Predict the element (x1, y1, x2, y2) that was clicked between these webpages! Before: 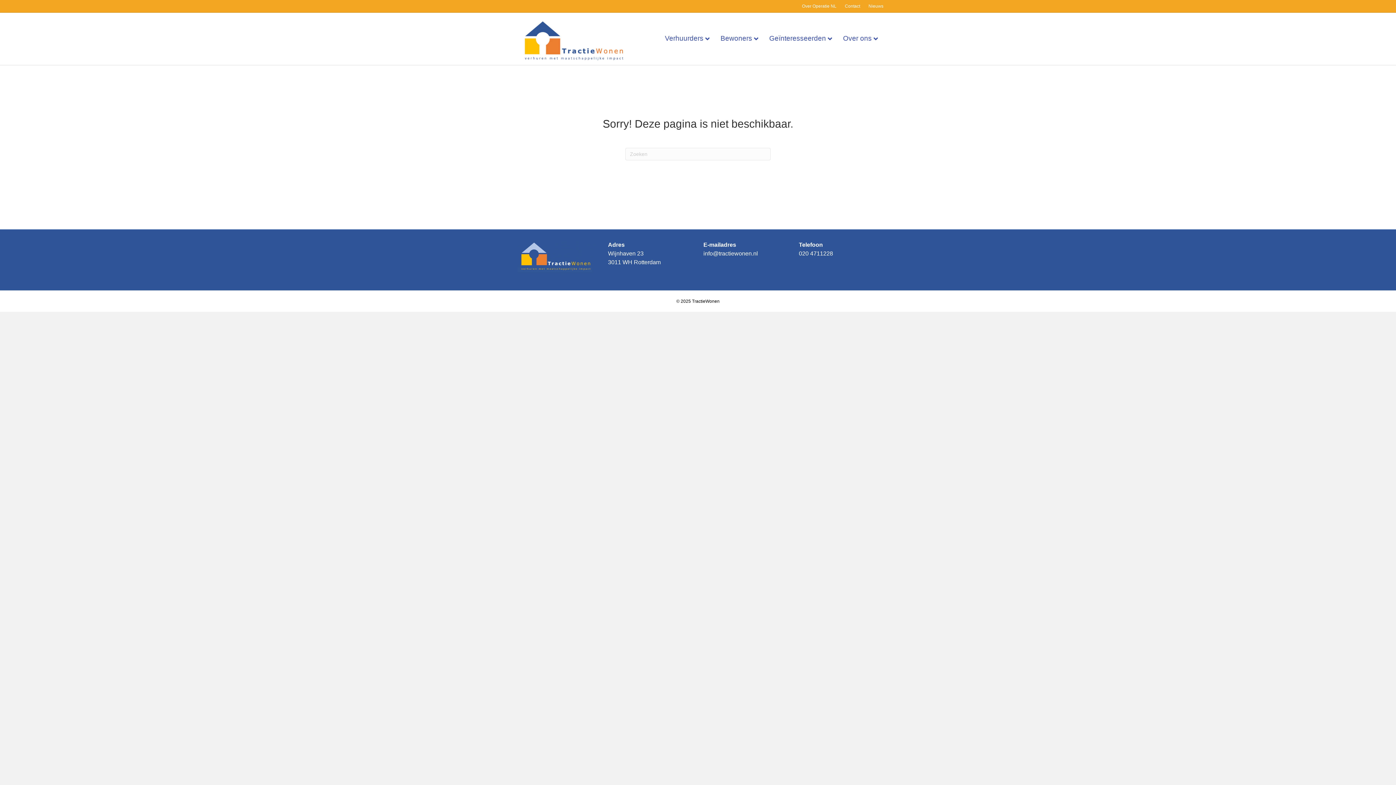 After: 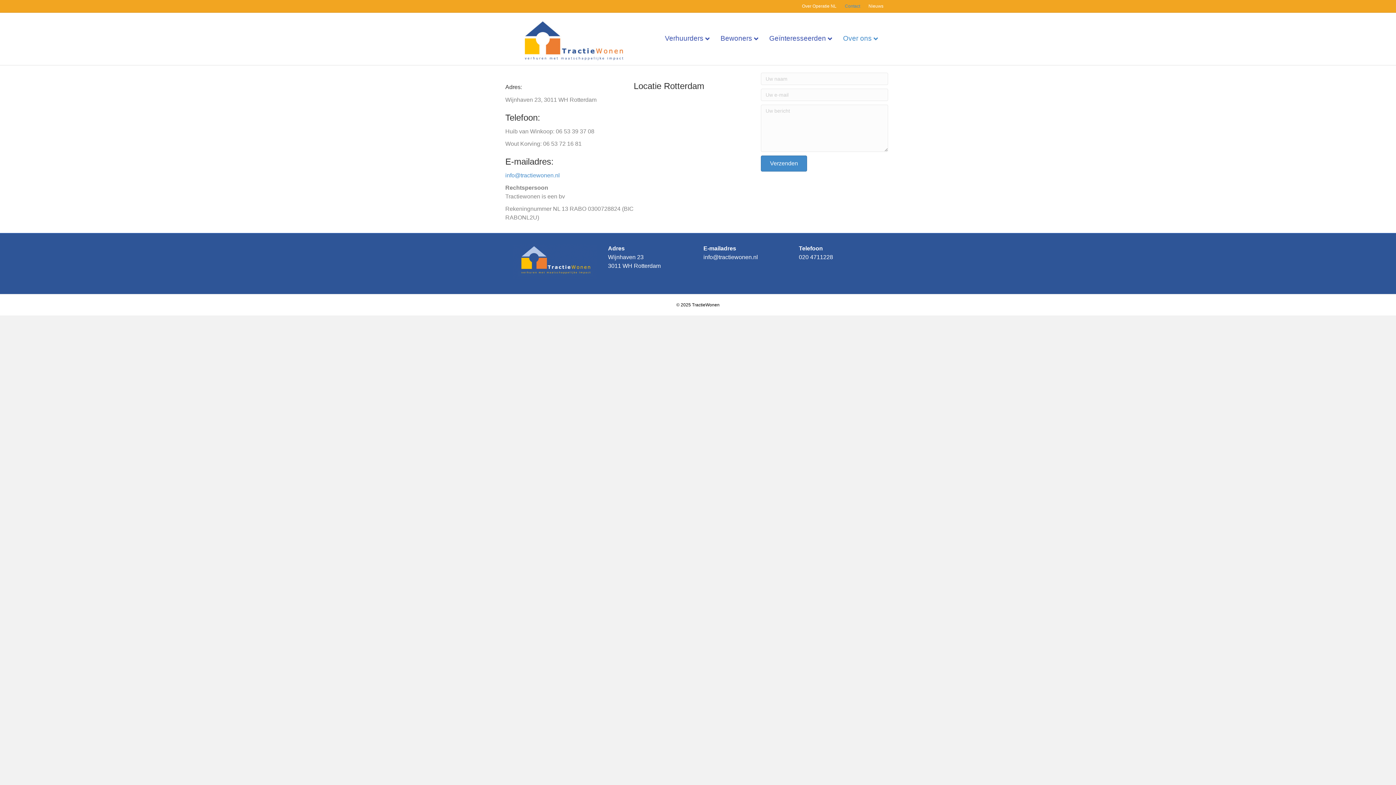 Action: bbox: (841, 1, 864, 10) label: Contact